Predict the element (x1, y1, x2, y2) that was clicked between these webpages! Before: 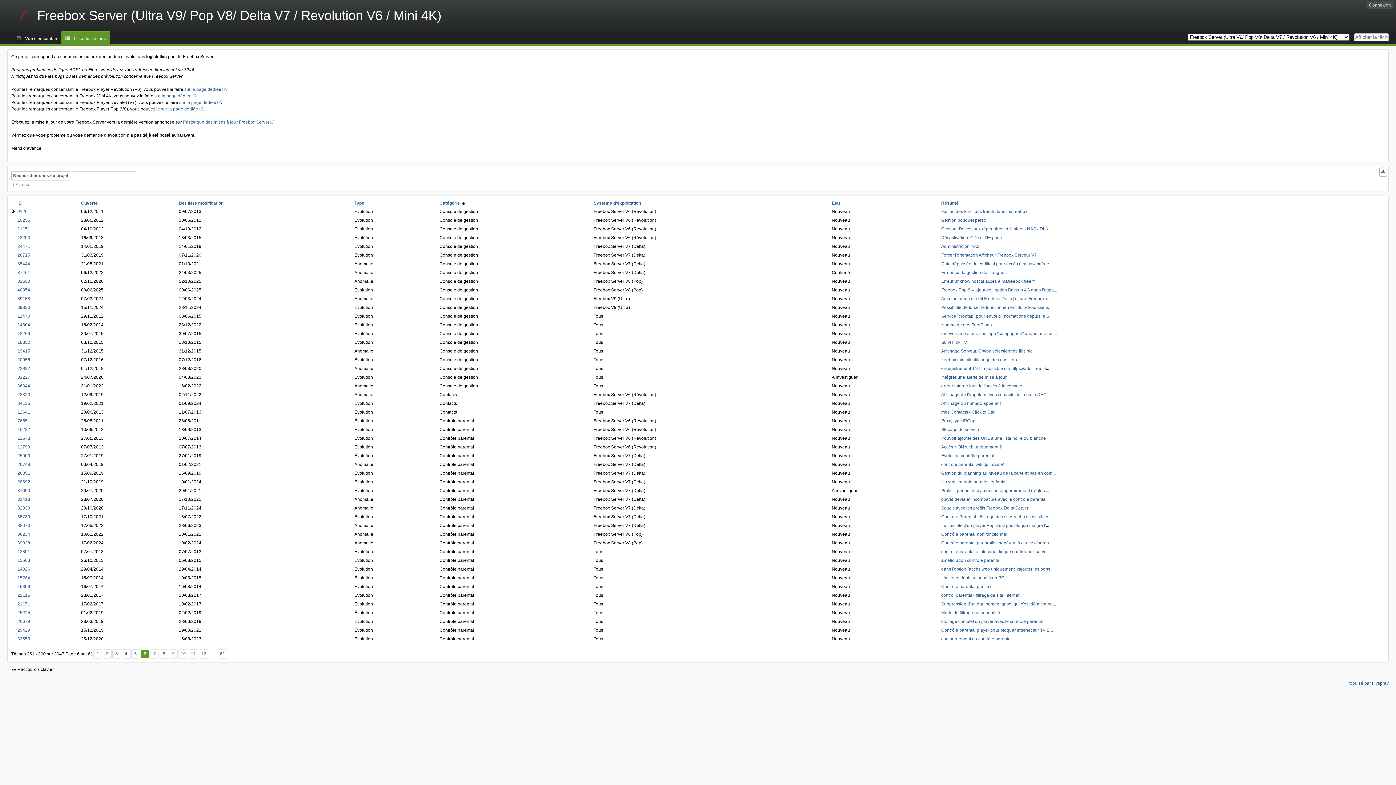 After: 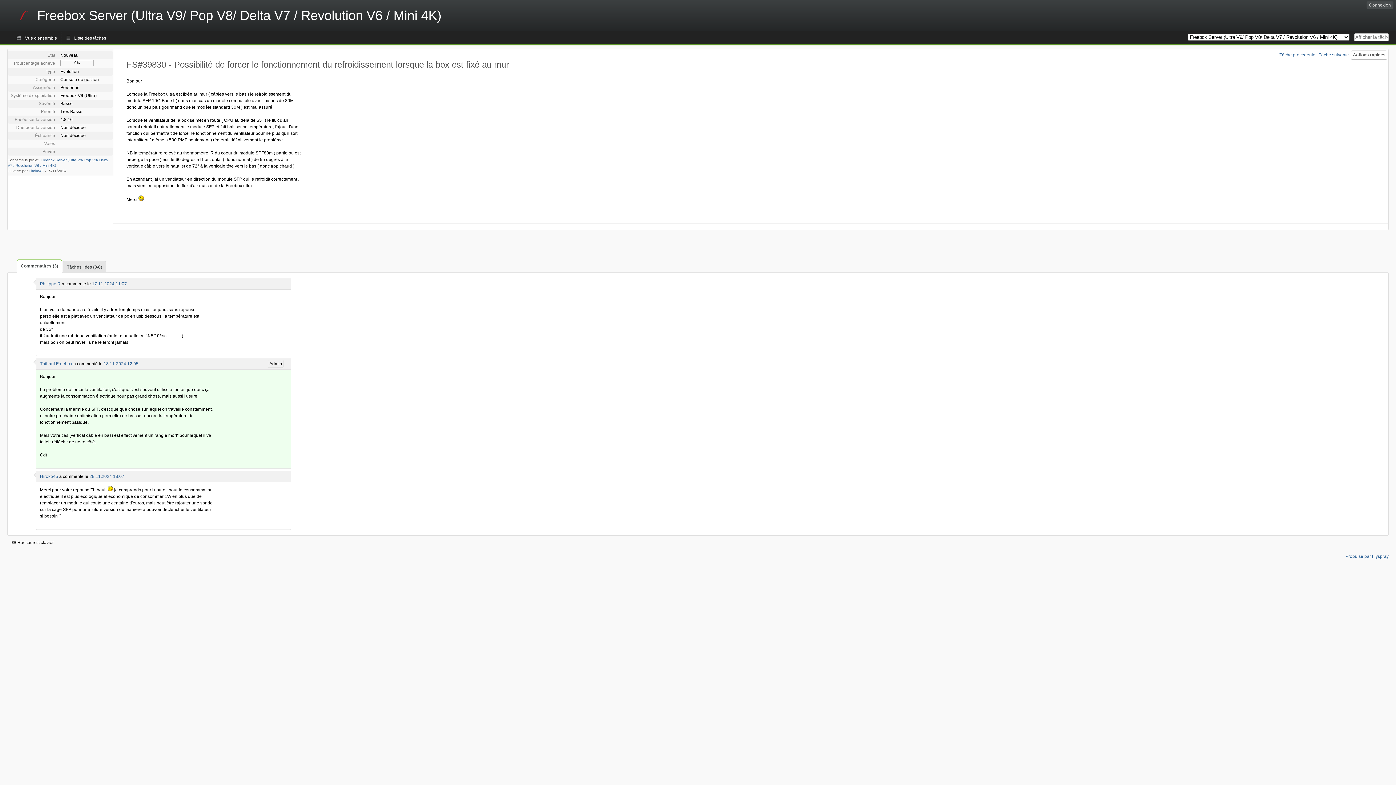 Action: label: 39830 bbox: (17, 305, 30, 310)